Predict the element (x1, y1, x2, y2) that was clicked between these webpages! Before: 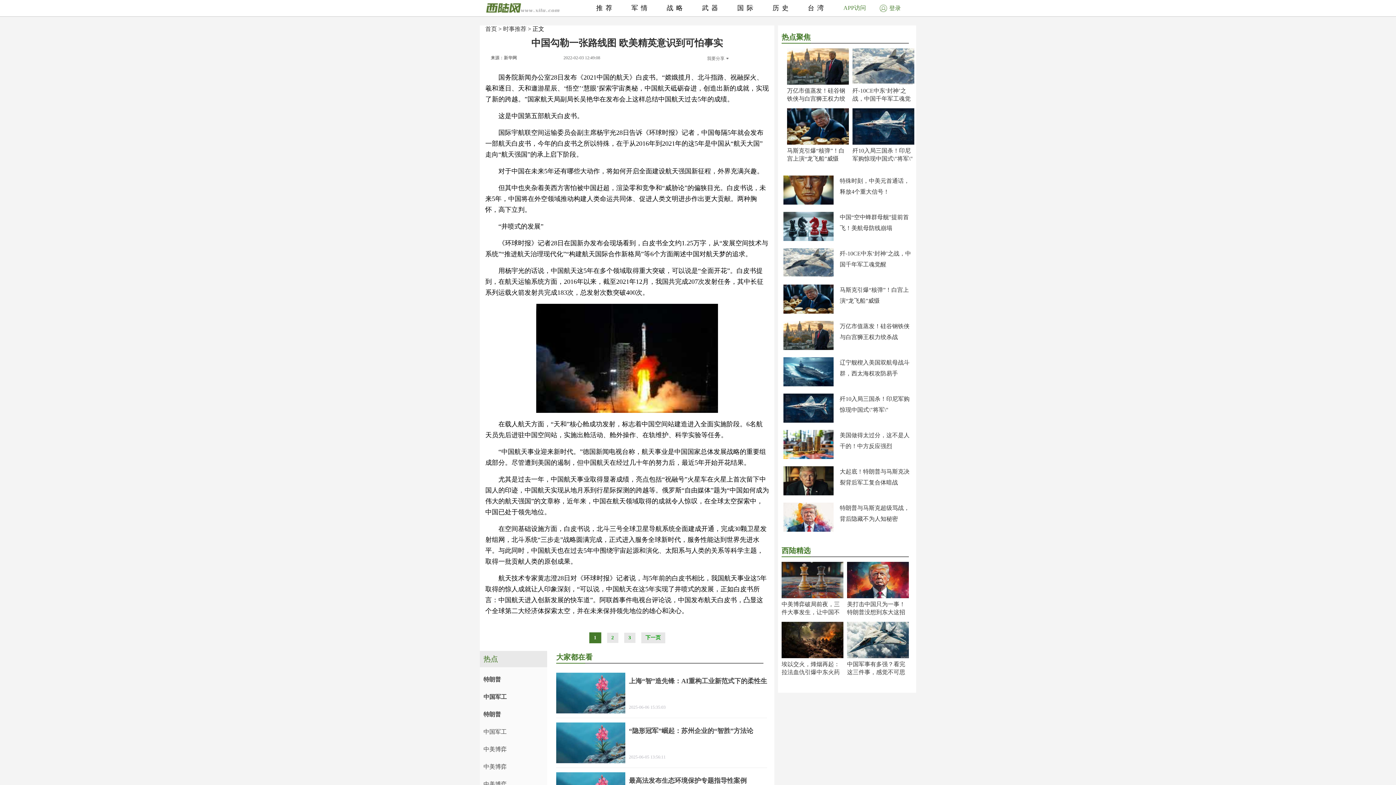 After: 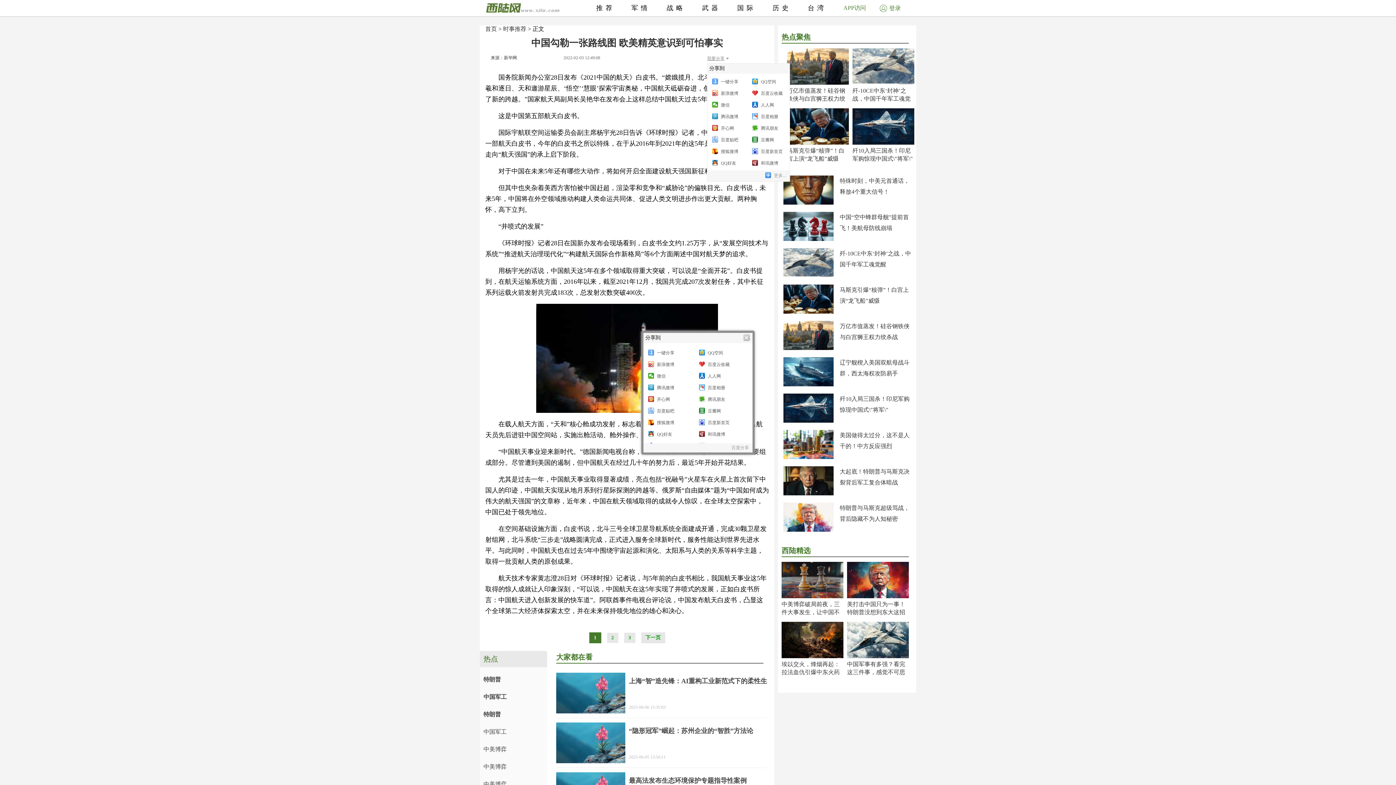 Action: bbox: (707, 55, 728, 61) label: 我要分享